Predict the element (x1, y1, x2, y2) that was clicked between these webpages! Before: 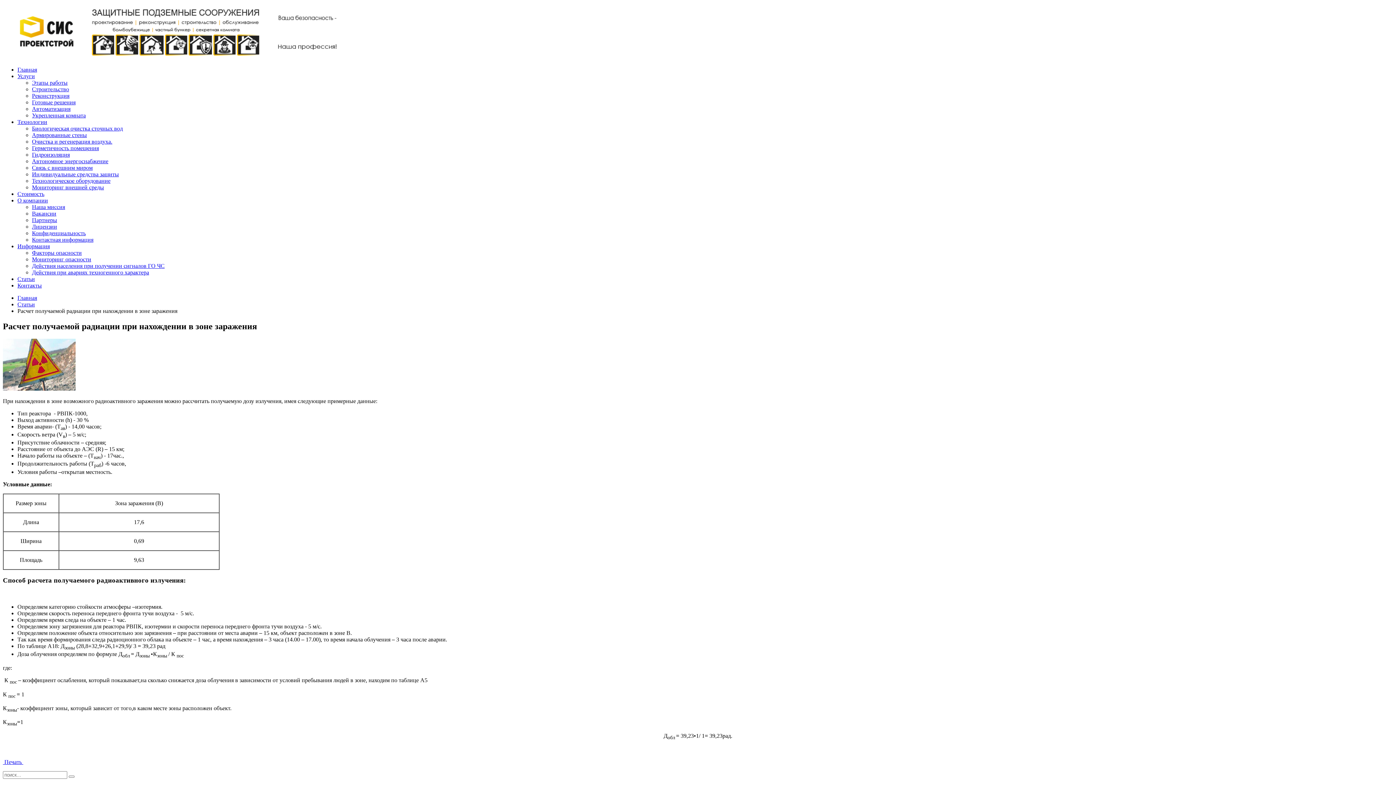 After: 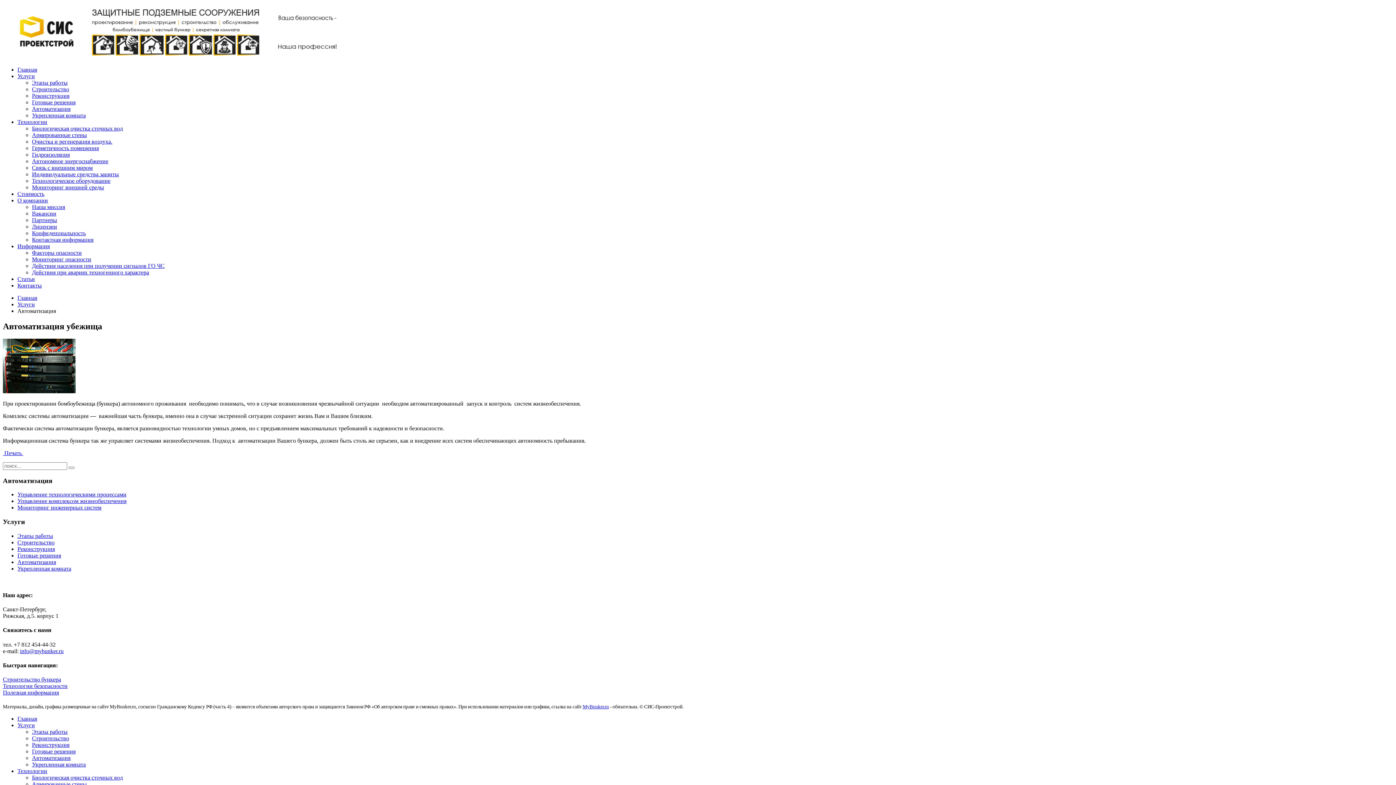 Action: label: Автоматизация bbox: (32, 105, 70, 112)